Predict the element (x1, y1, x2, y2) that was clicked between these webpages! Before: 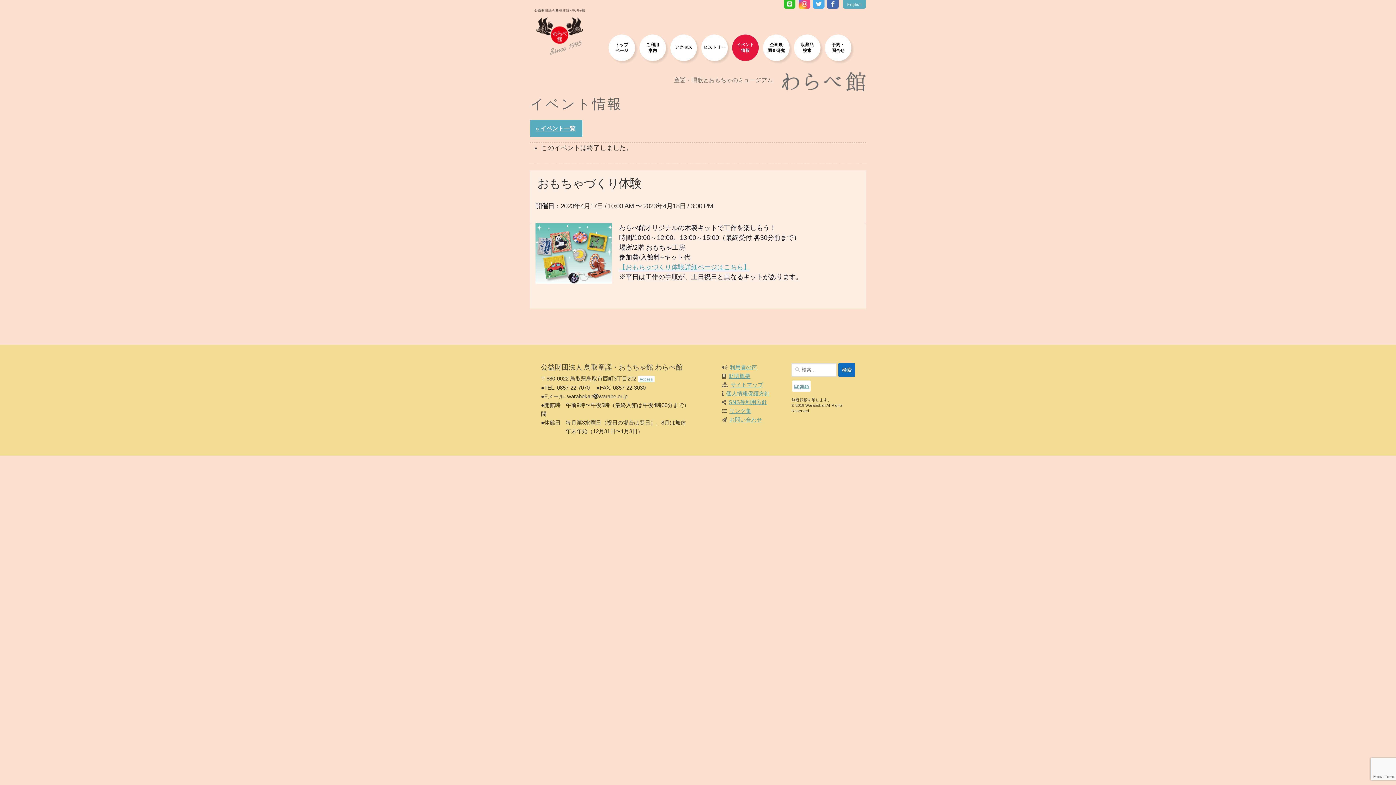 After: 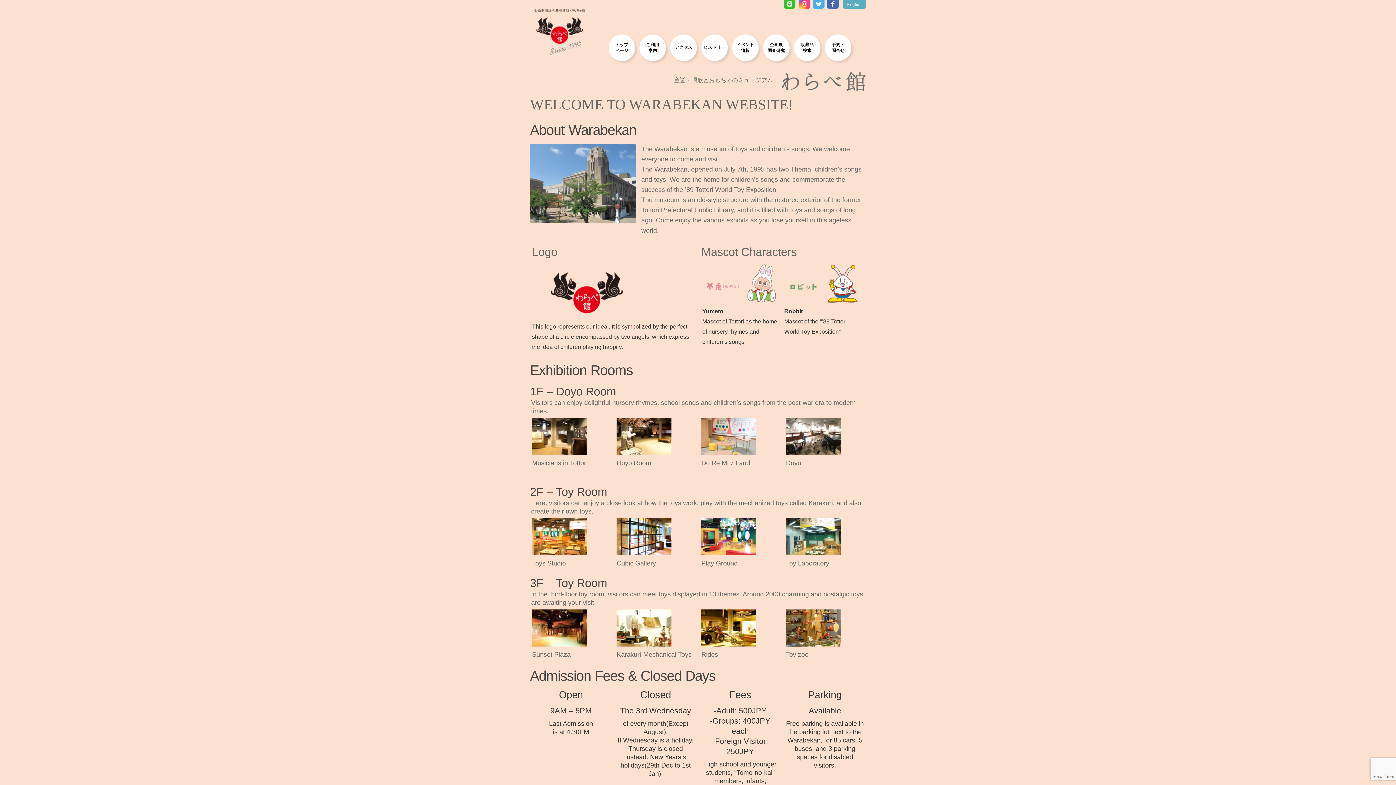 Action: bbox: (843, 0, 866, 8) label: English